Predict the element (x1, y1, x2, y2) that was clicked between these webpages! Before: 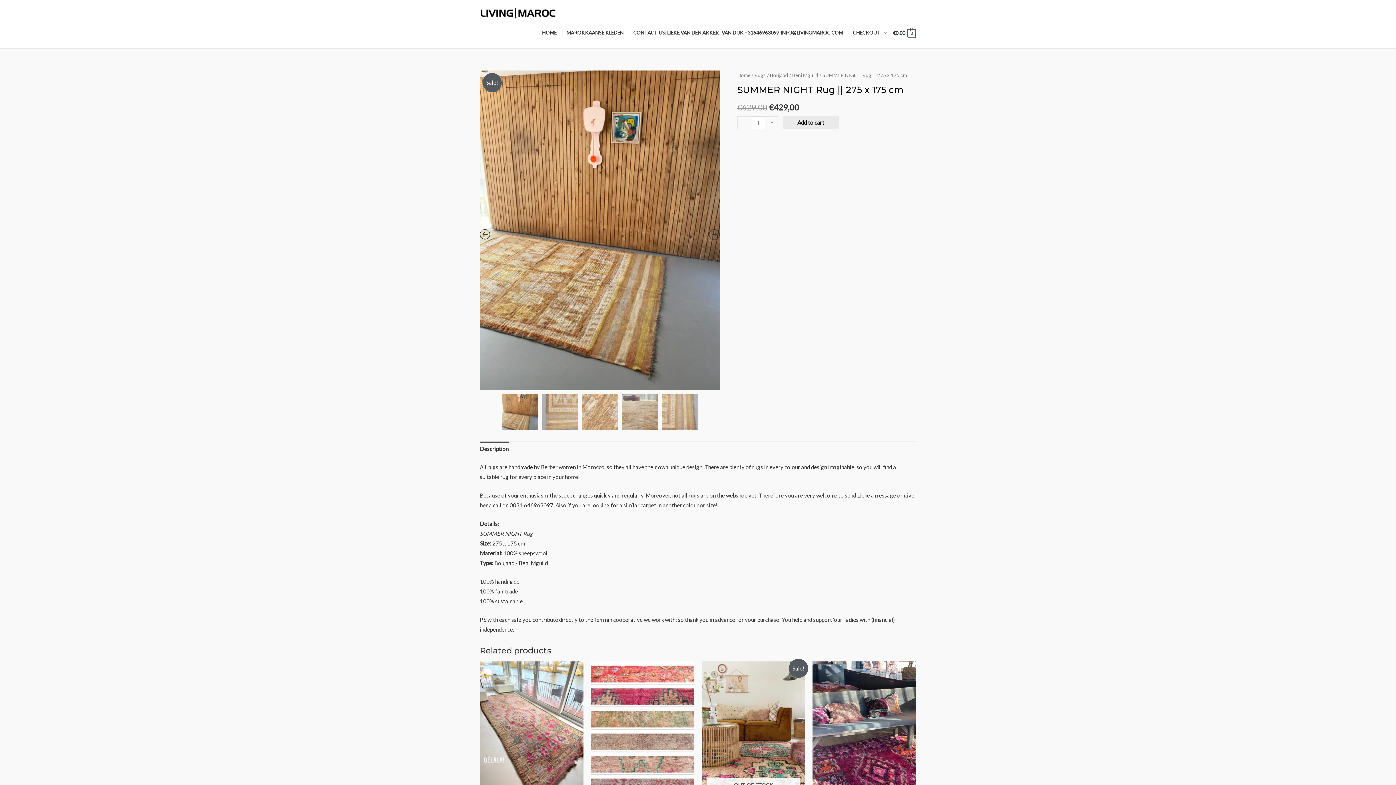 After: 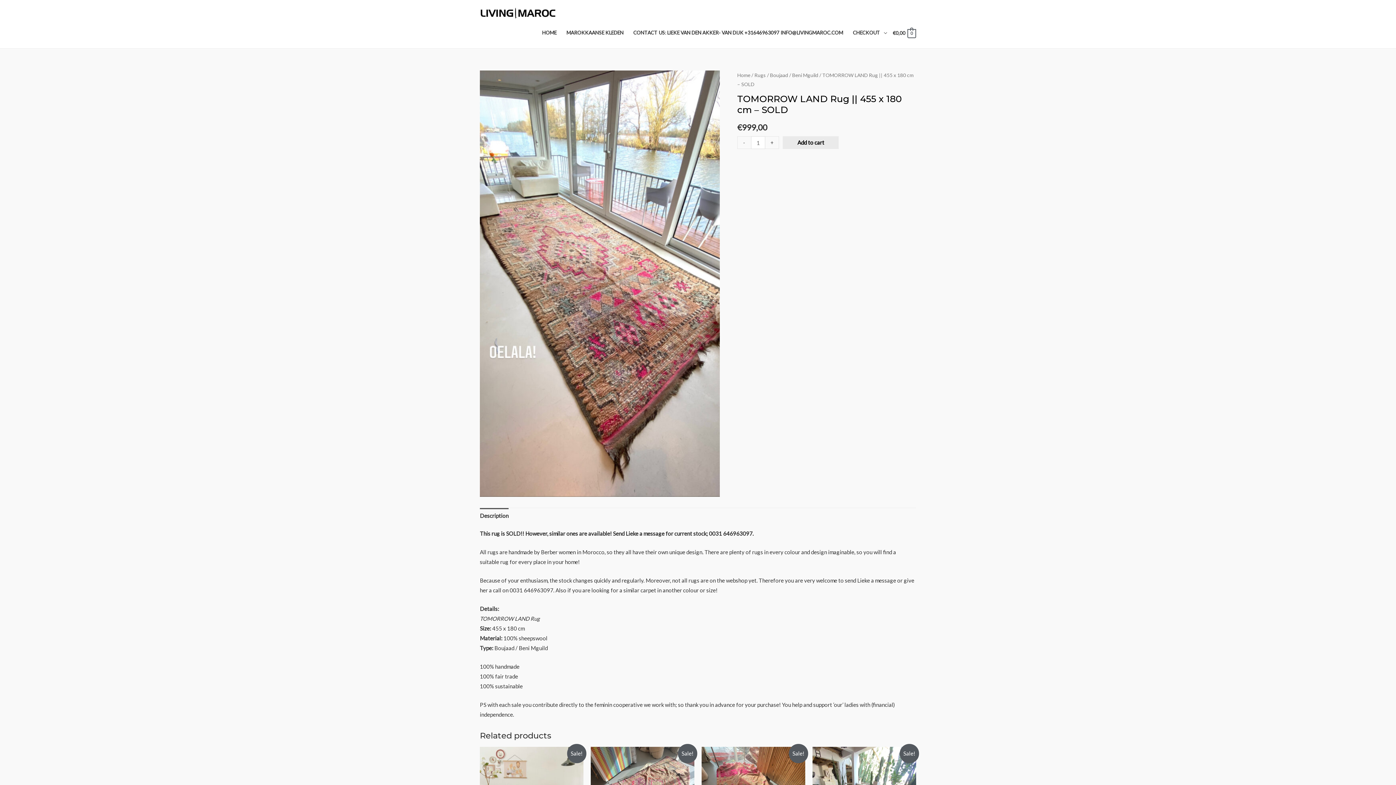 Action: bbox: (480, 661, 583, 800)